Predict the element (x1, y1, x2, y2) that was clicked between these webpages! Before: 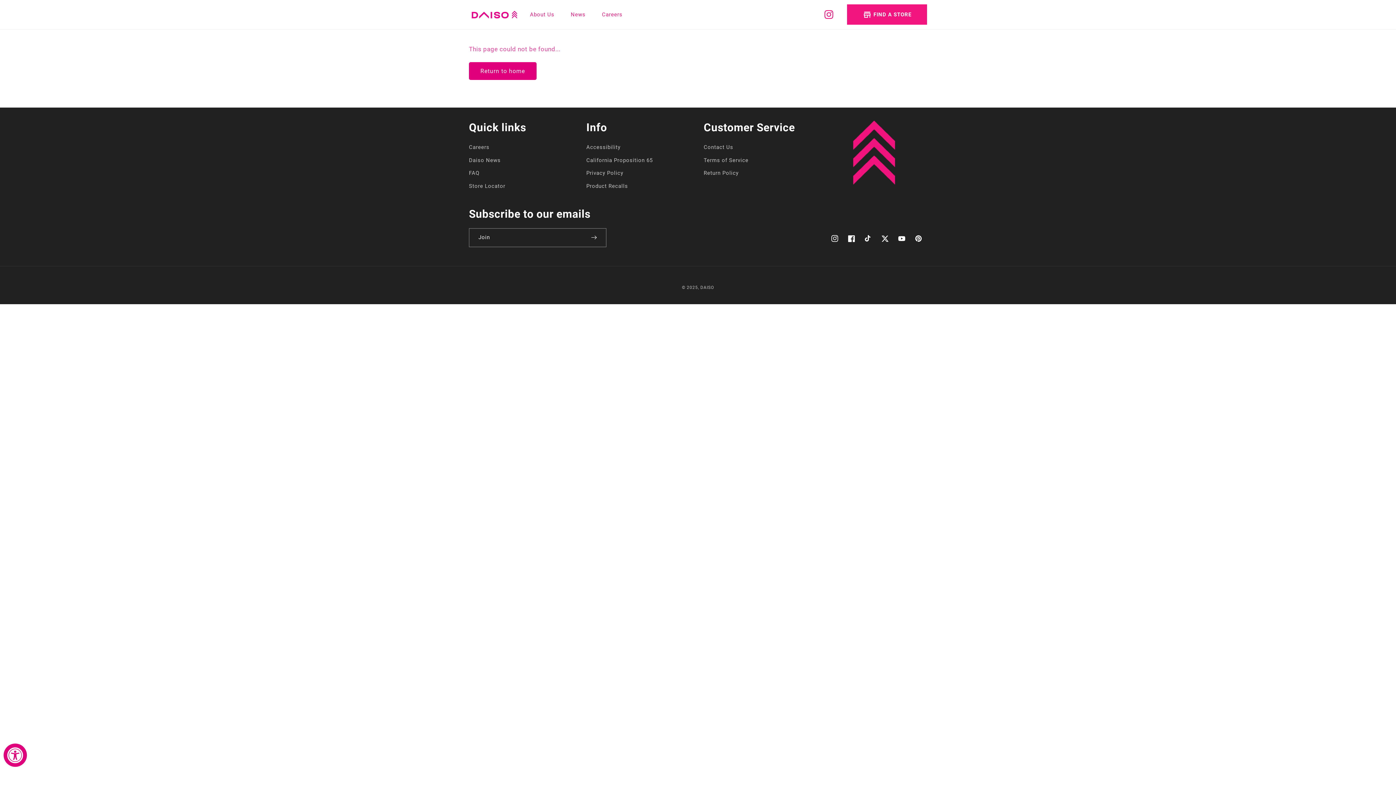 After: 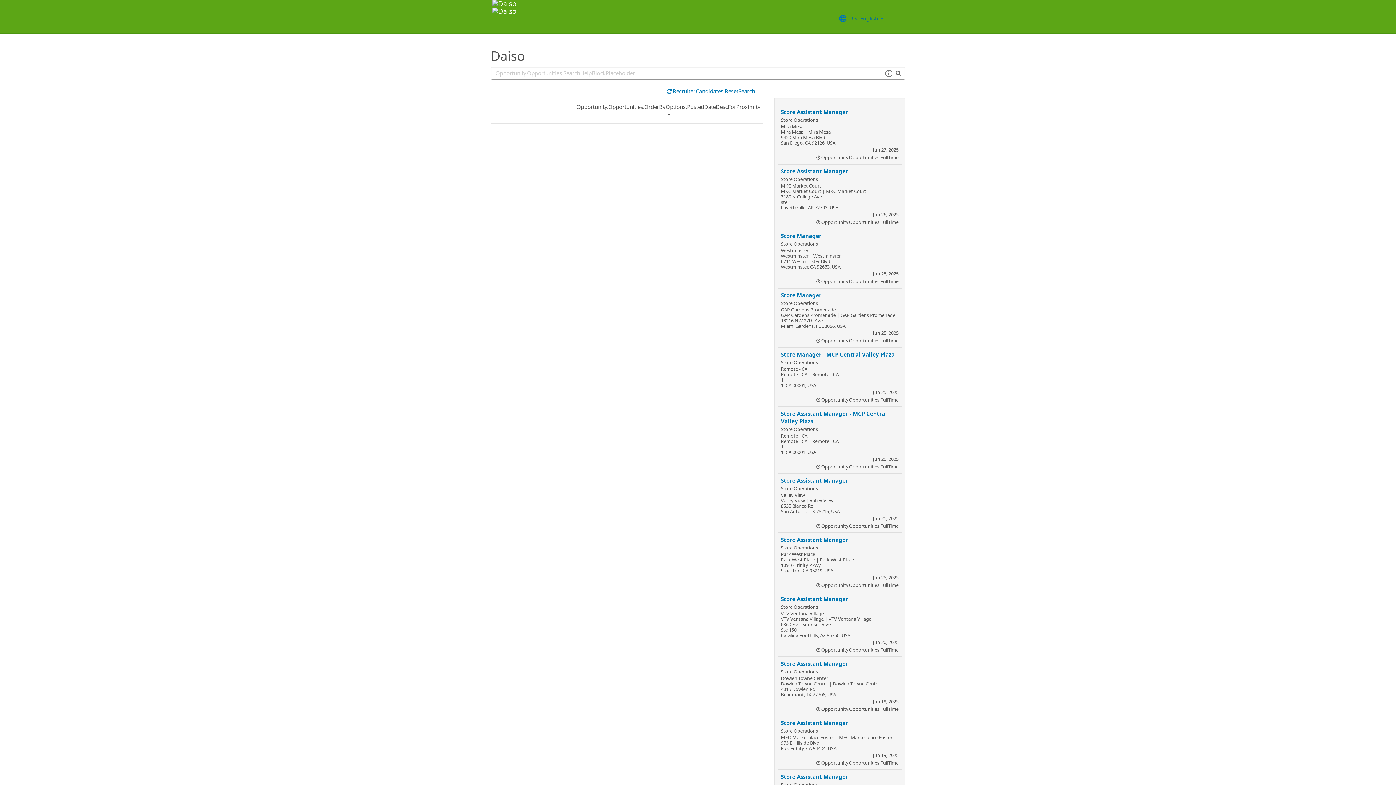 Action: bbox: (469, 143, 489, 154) label: Careers